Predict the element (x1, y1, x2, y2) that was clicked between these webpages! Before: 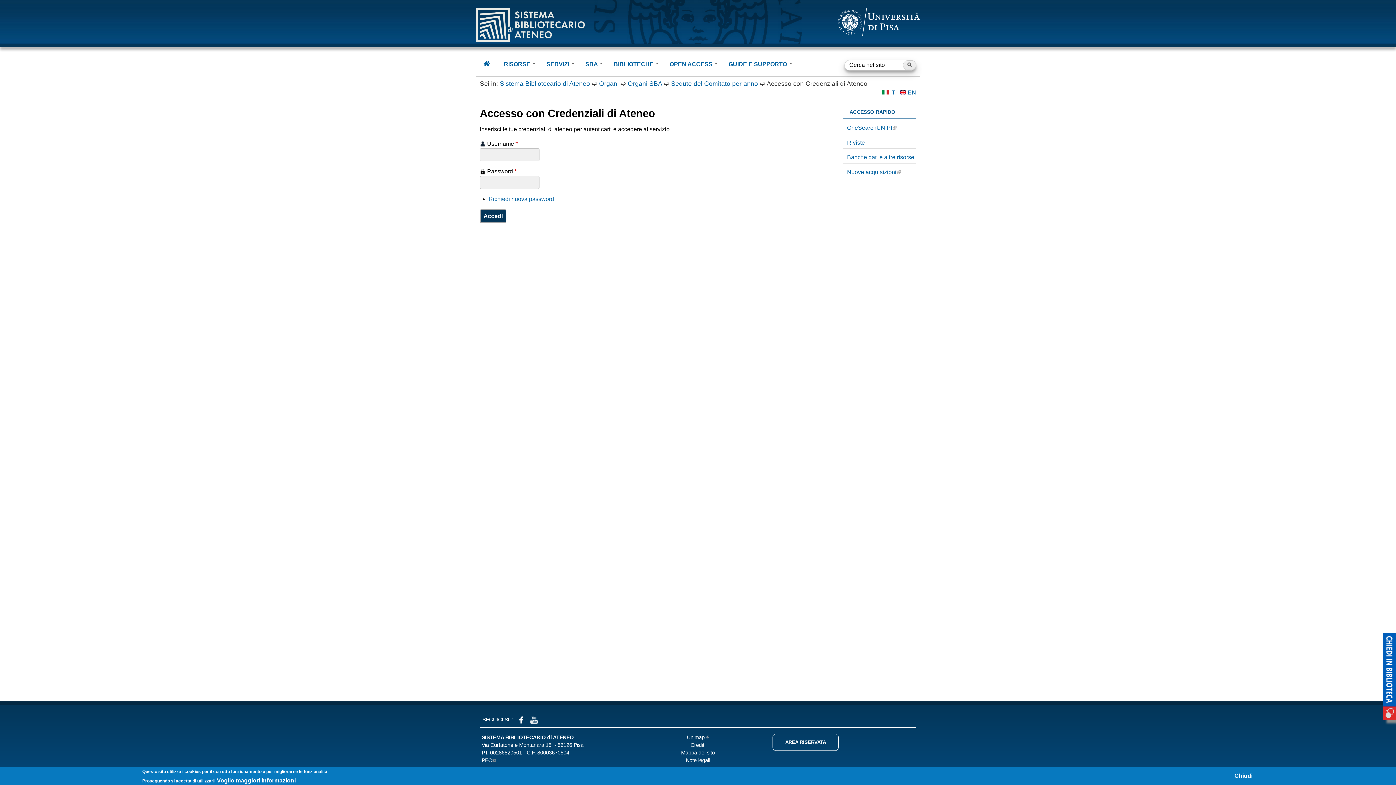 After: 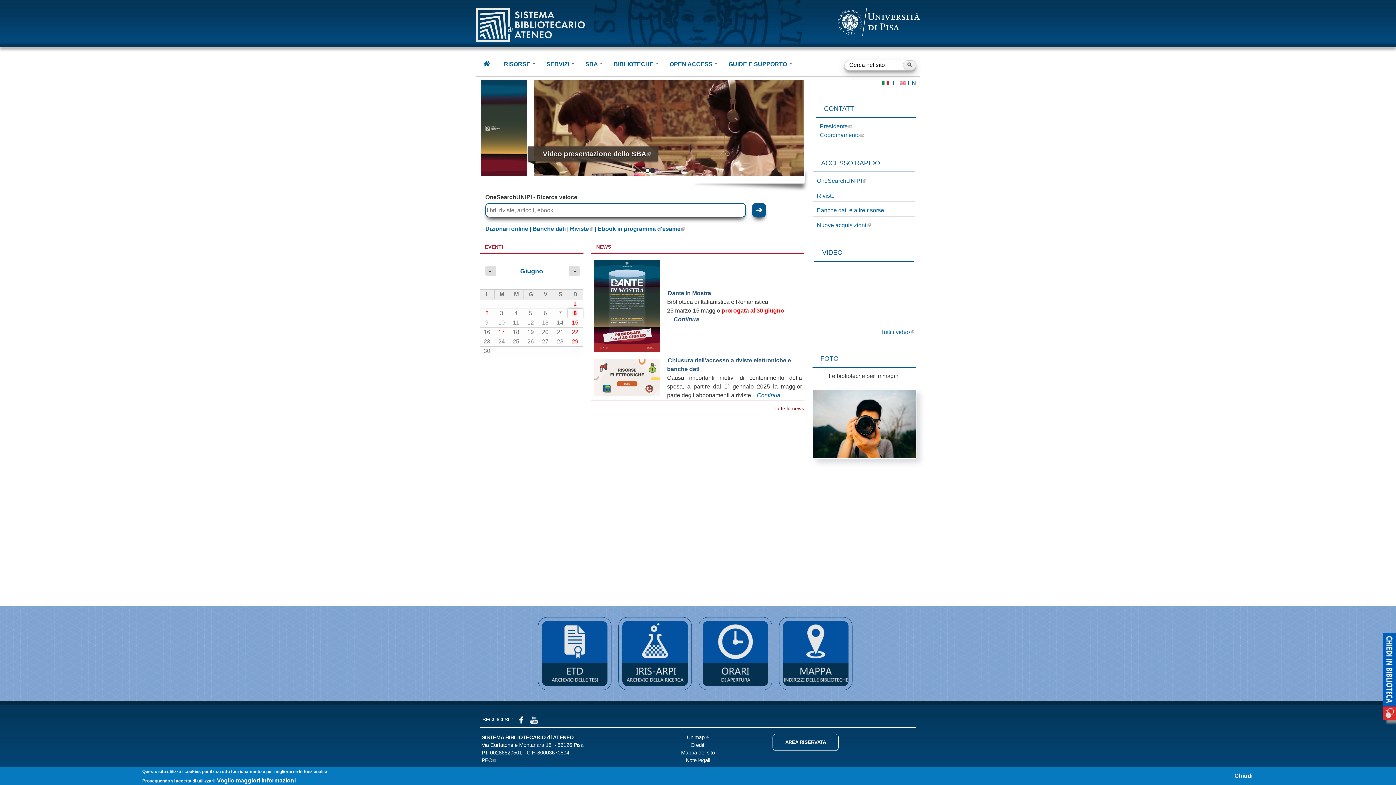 Action: bbox: (480, 60, 496, 70) label:   